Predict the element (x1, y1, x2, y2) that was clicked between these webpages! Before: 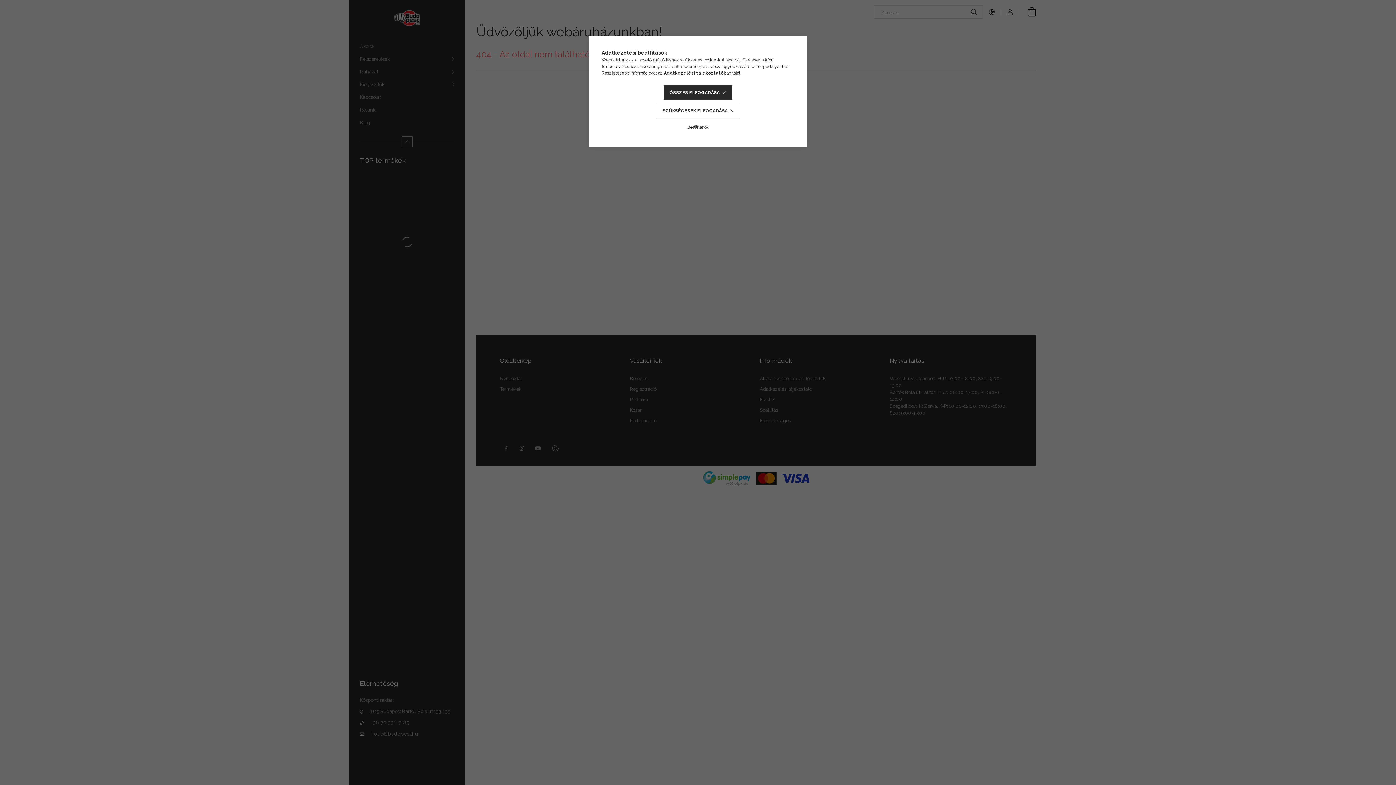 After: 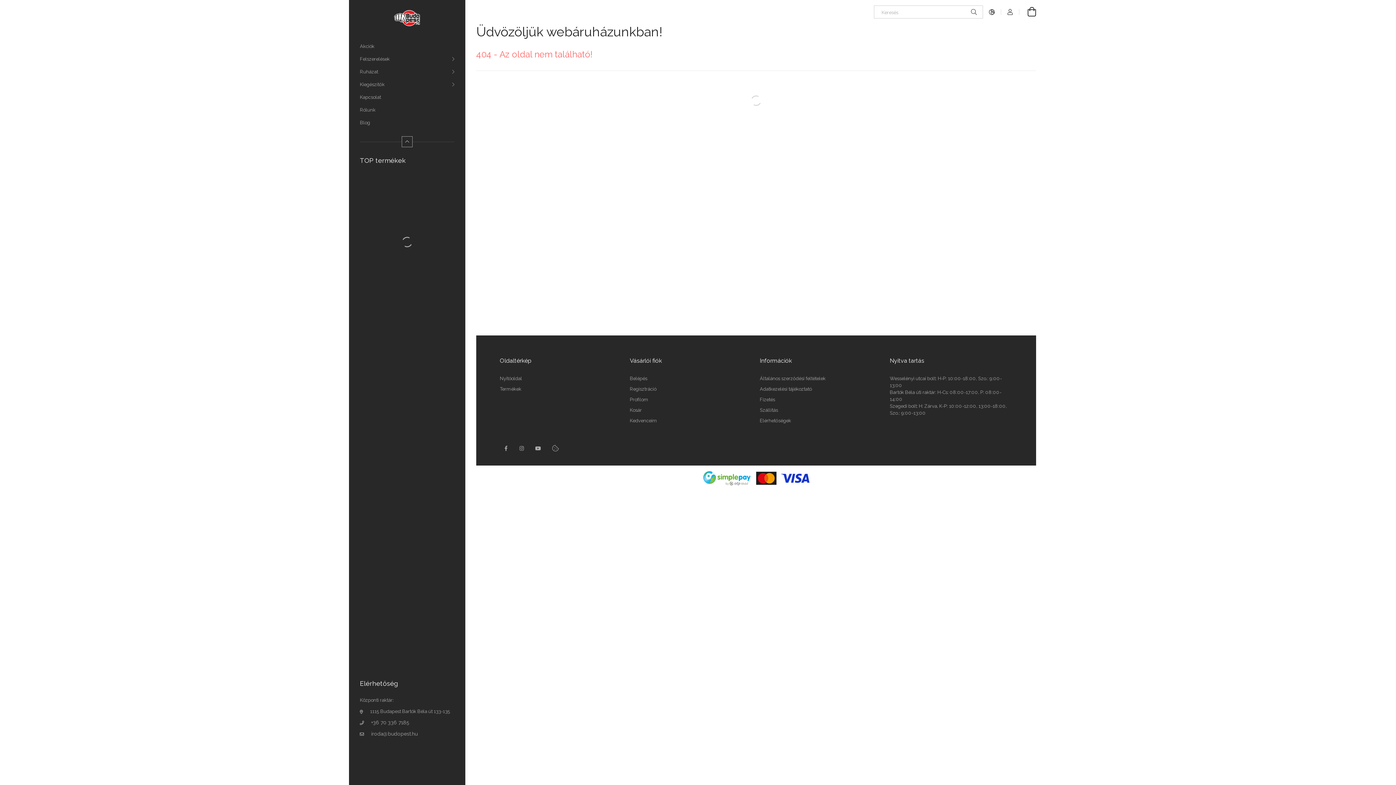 Action: label: ÖSSZES ELFOGADÁSA bbox: (663, 85, 732, 100)